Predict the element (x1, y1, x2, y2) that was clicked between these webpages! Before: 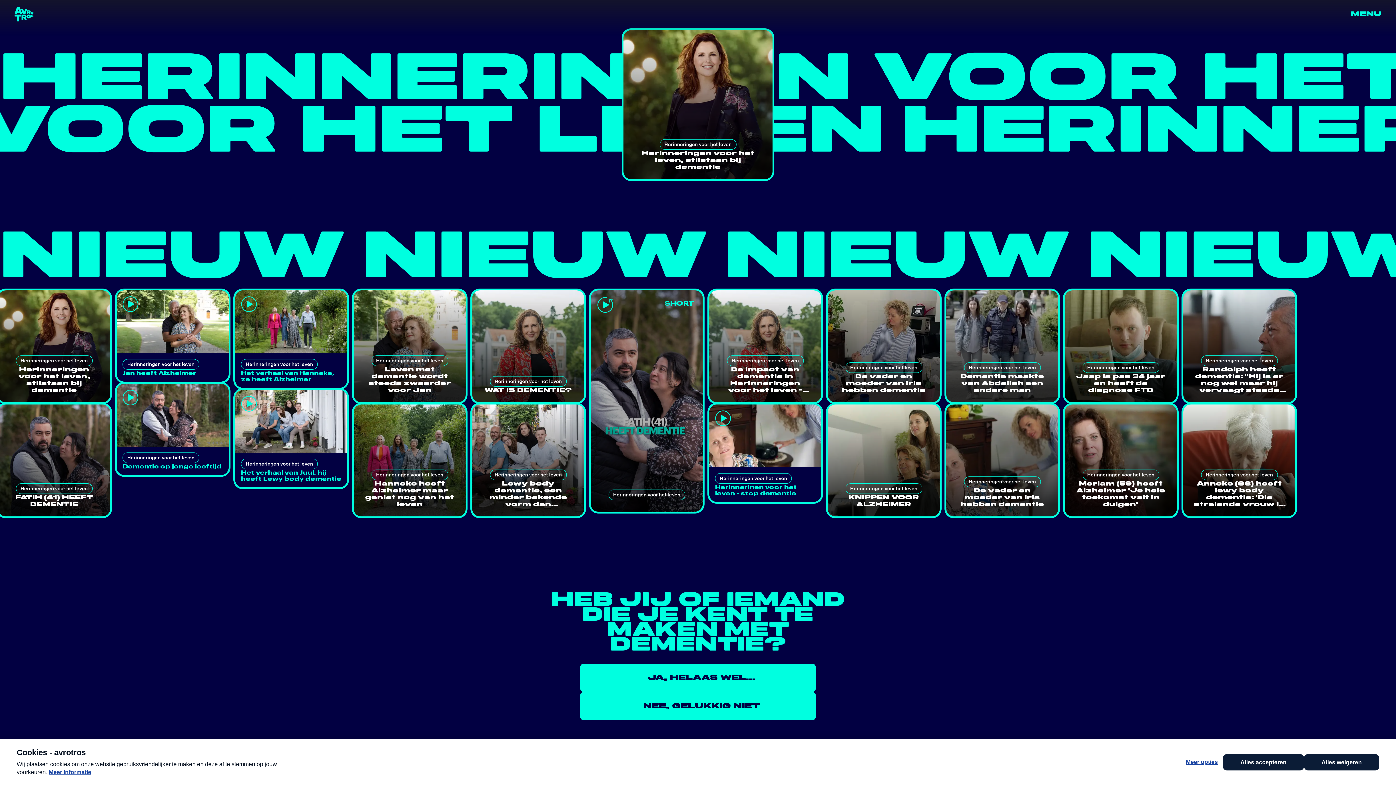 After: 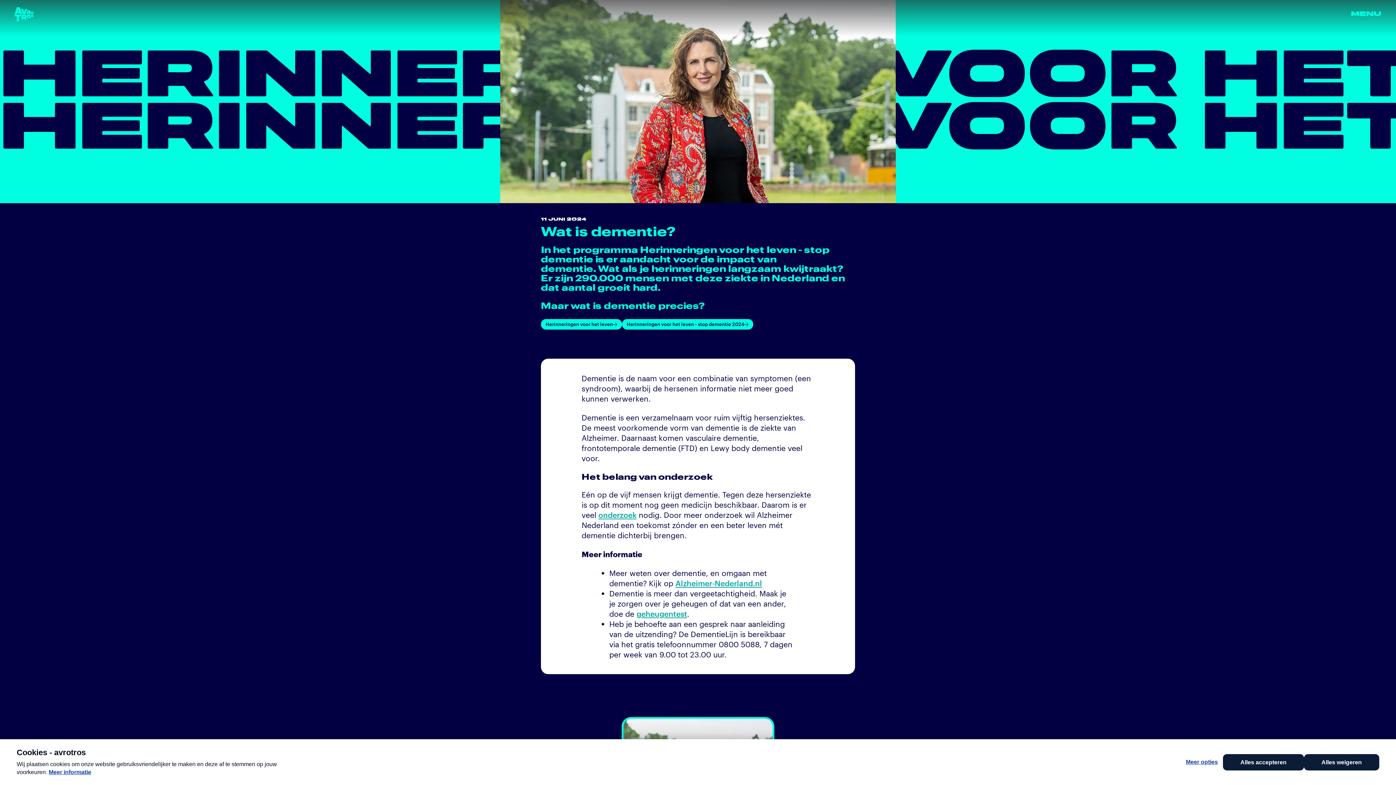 Action: bbox: (471, 289, 585, 403) label: Herinneringen voor het leven
WAT IS DEMENTIE?
Wat is dementie?